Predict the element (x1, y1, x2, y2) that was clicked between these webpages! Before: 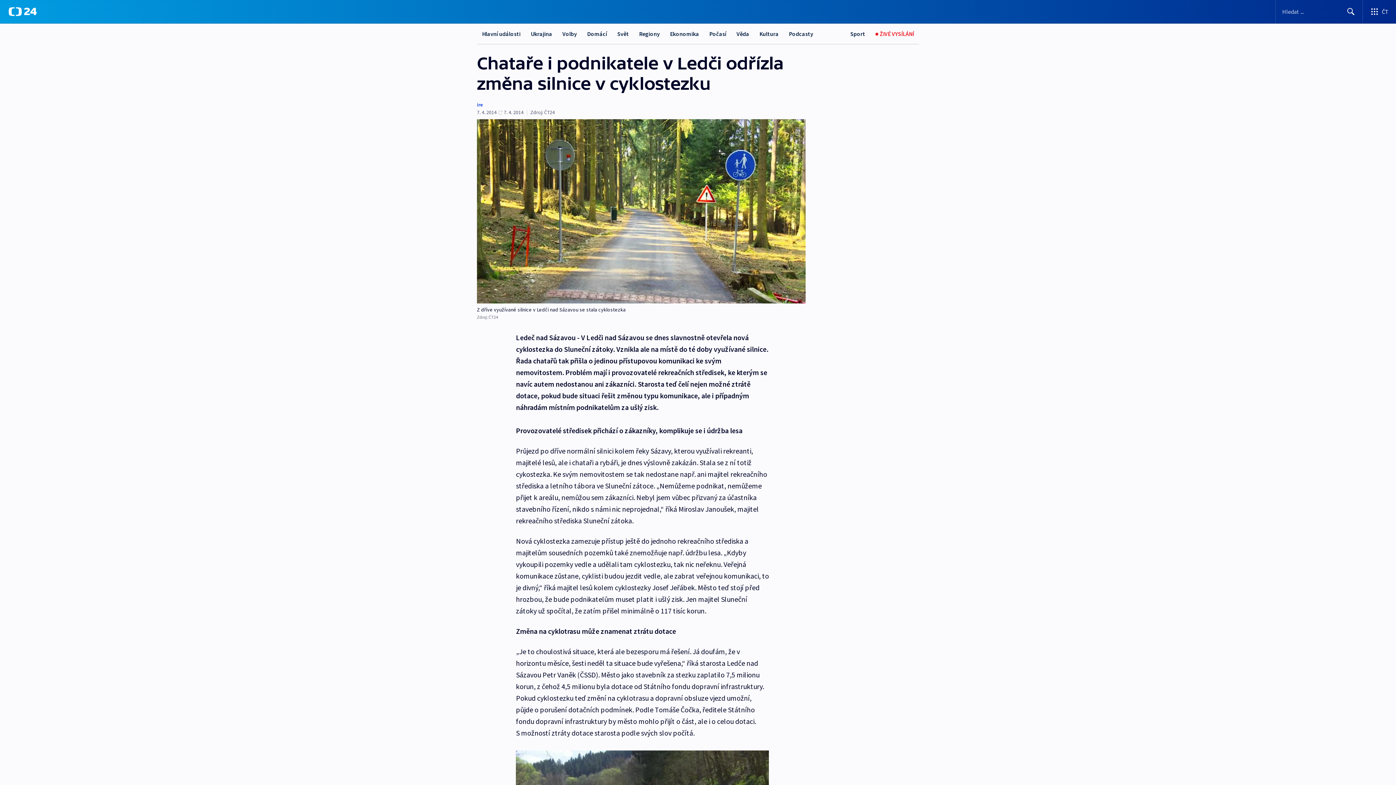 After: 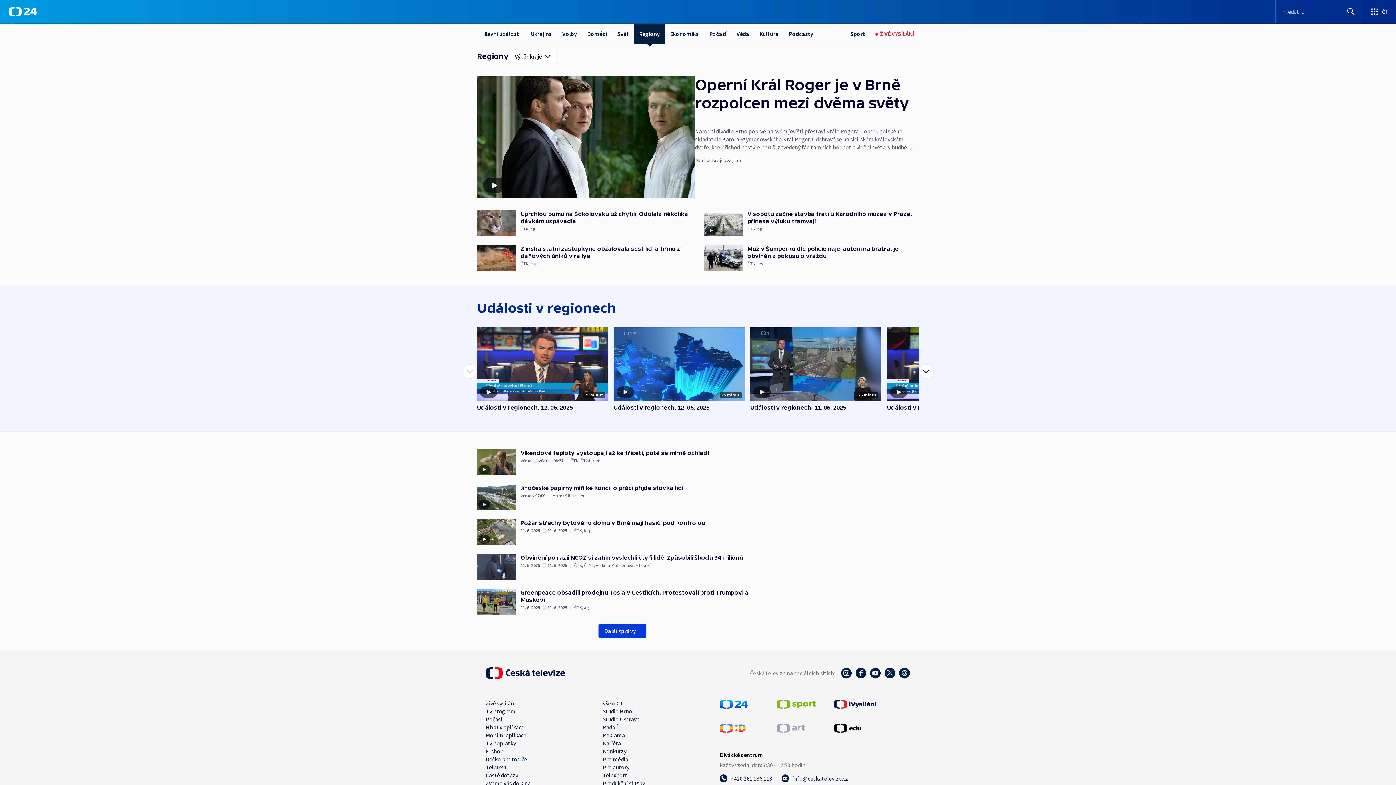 Action: bbox: (634, 23, 665, 44) label: Regiony